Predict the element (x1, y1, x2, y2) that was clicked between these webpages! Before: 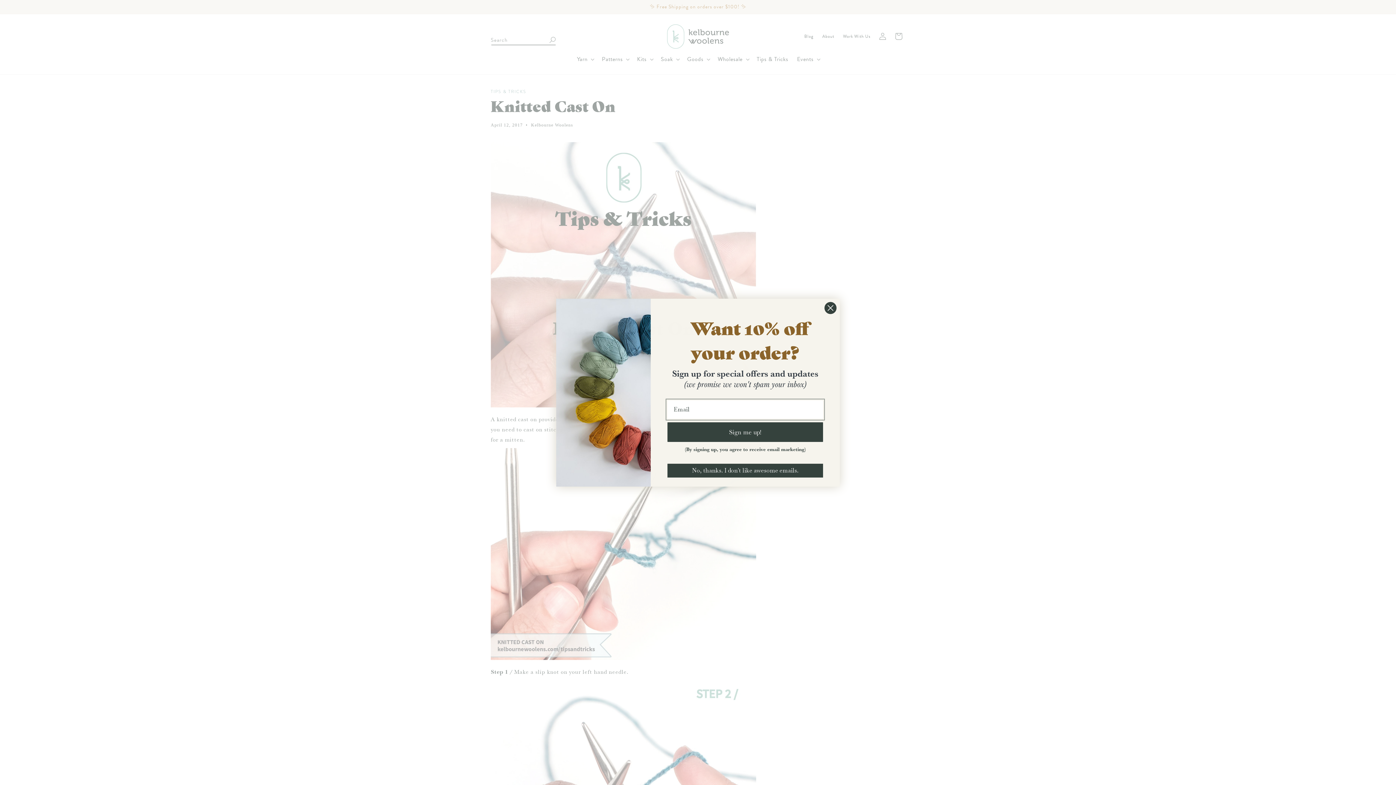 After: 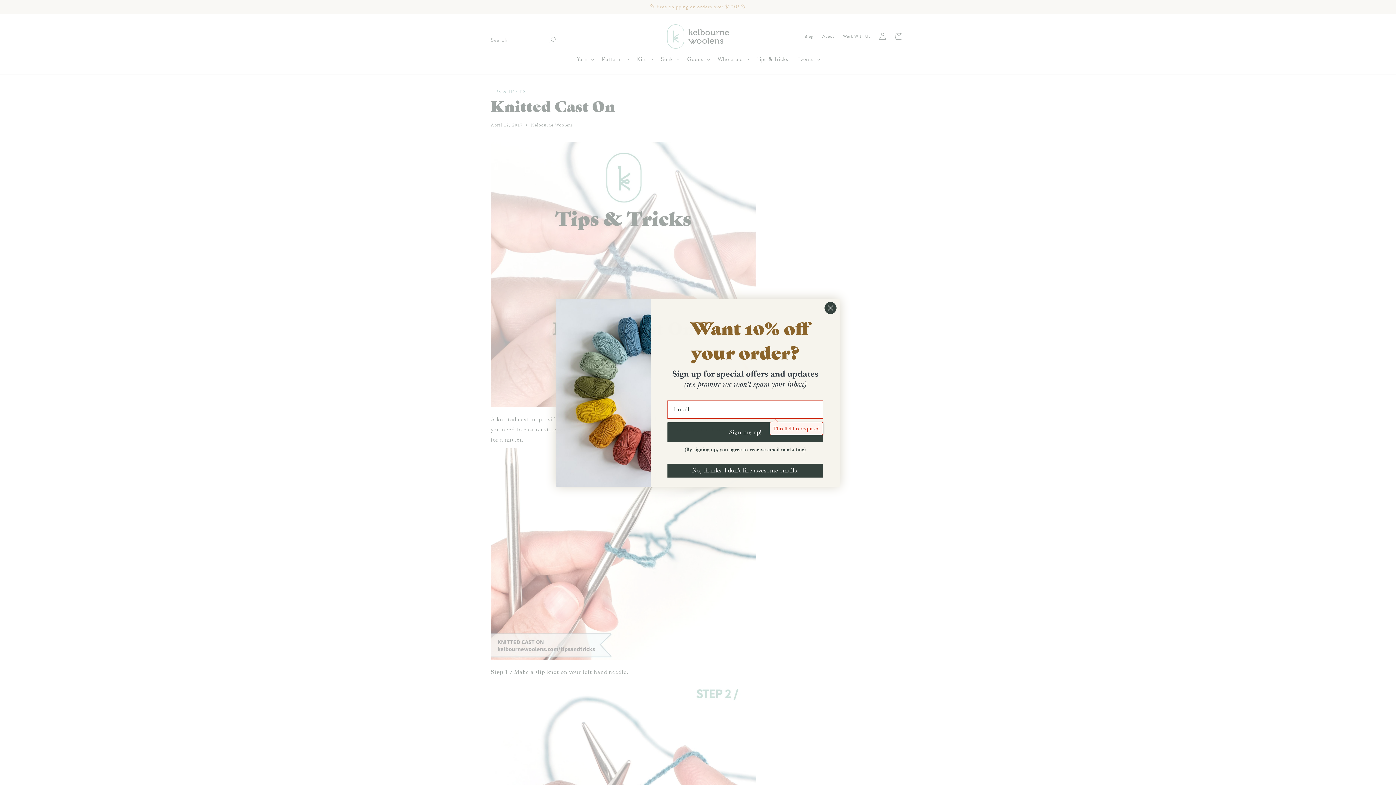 Action: bbox: (667, 422, 823, 442) label: Sign me up!